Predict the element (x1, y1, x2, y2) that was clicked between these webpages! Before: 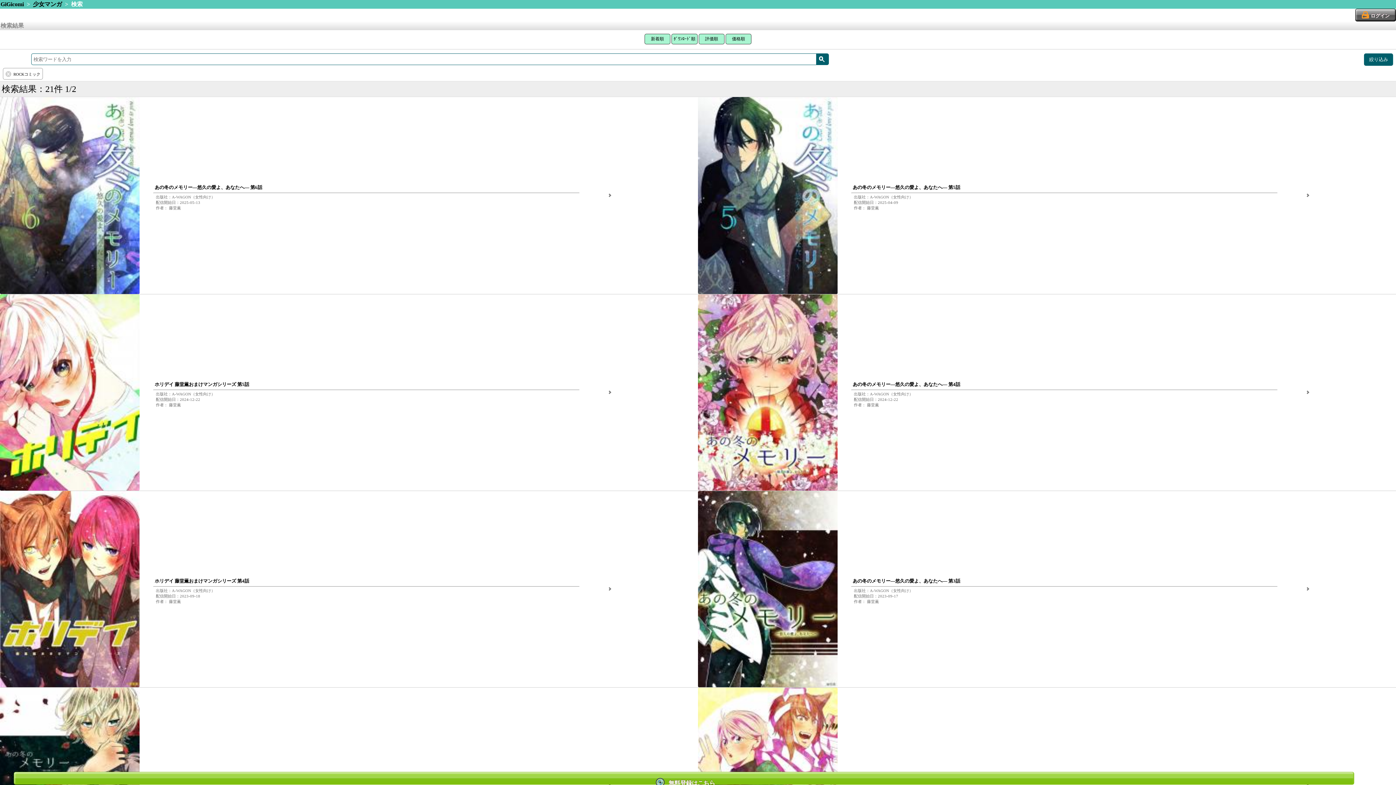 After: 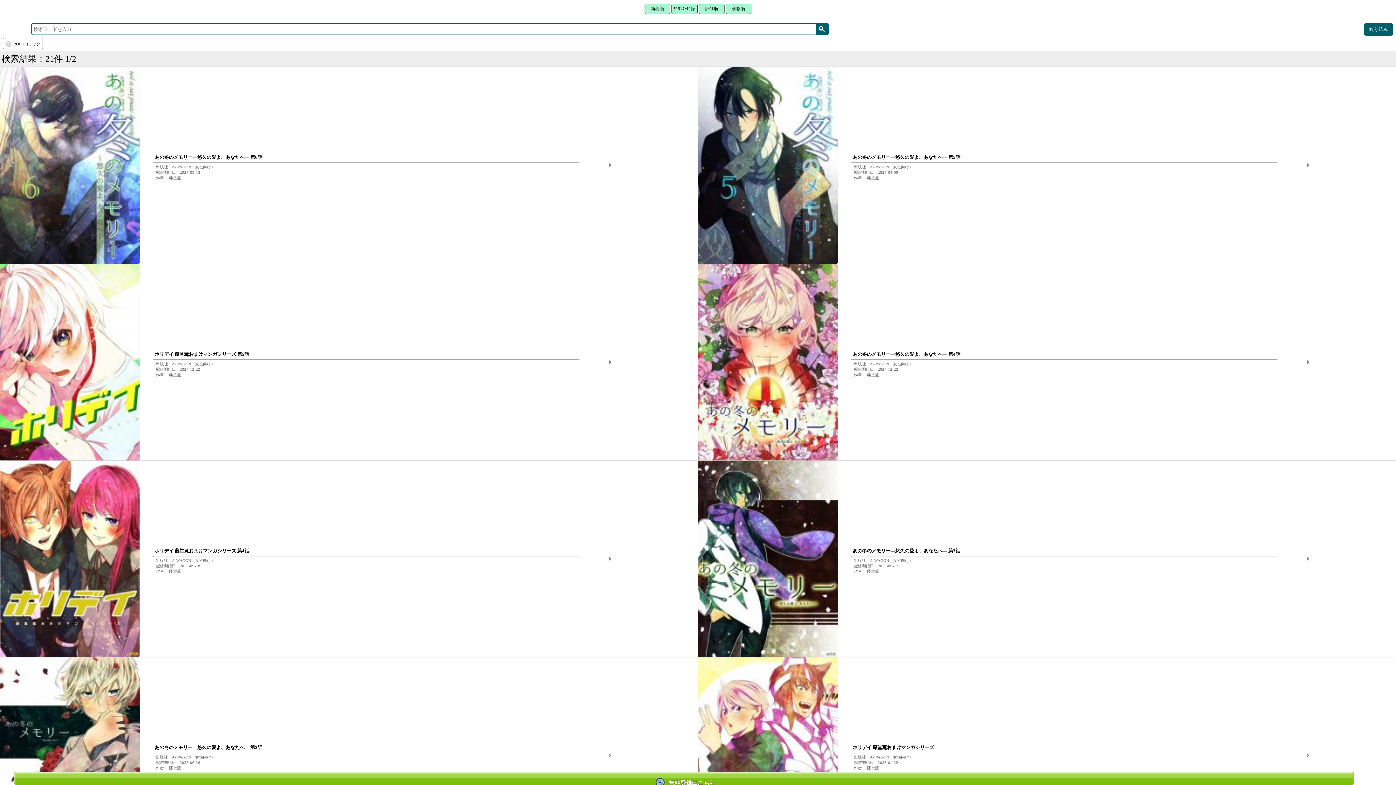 Action: label: 新着順 bbox: (644, 33, 670, 44)